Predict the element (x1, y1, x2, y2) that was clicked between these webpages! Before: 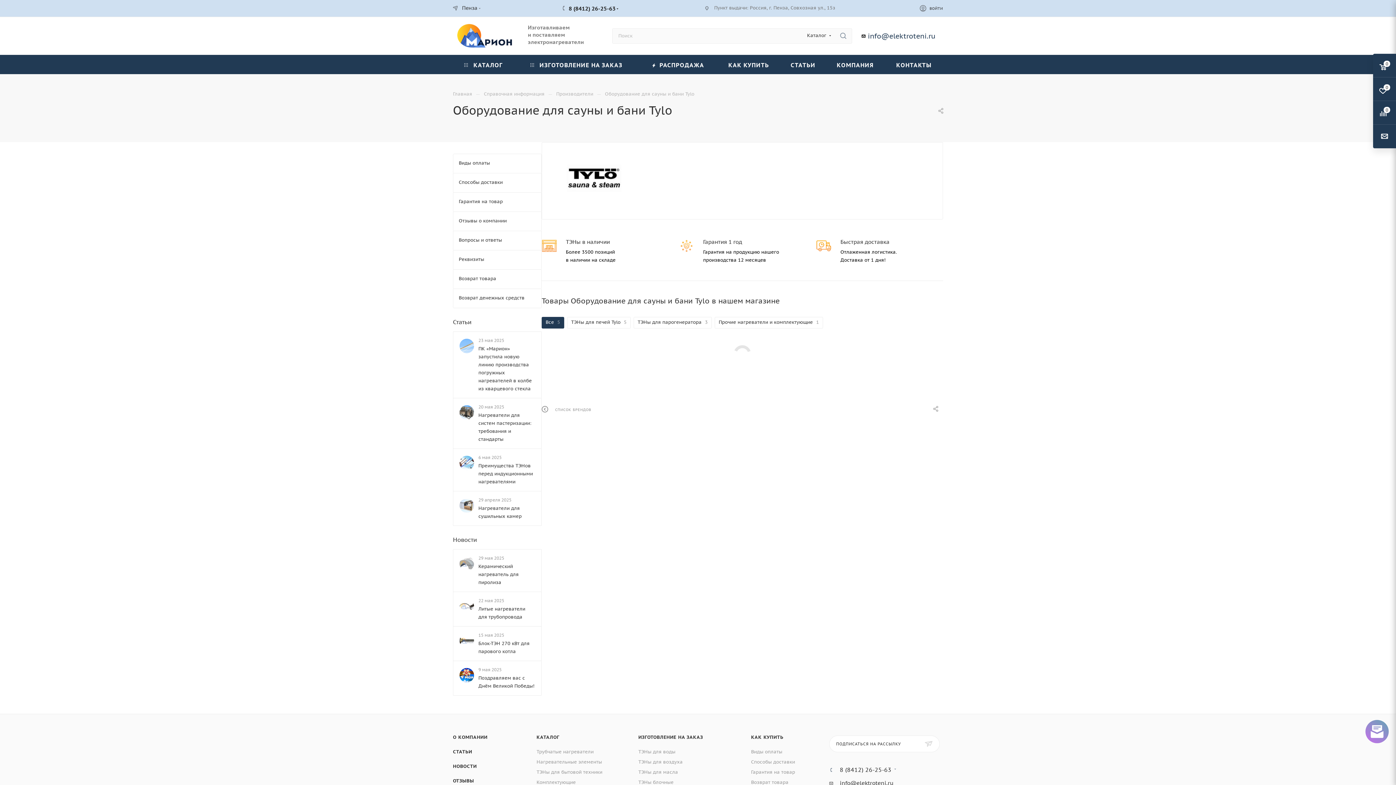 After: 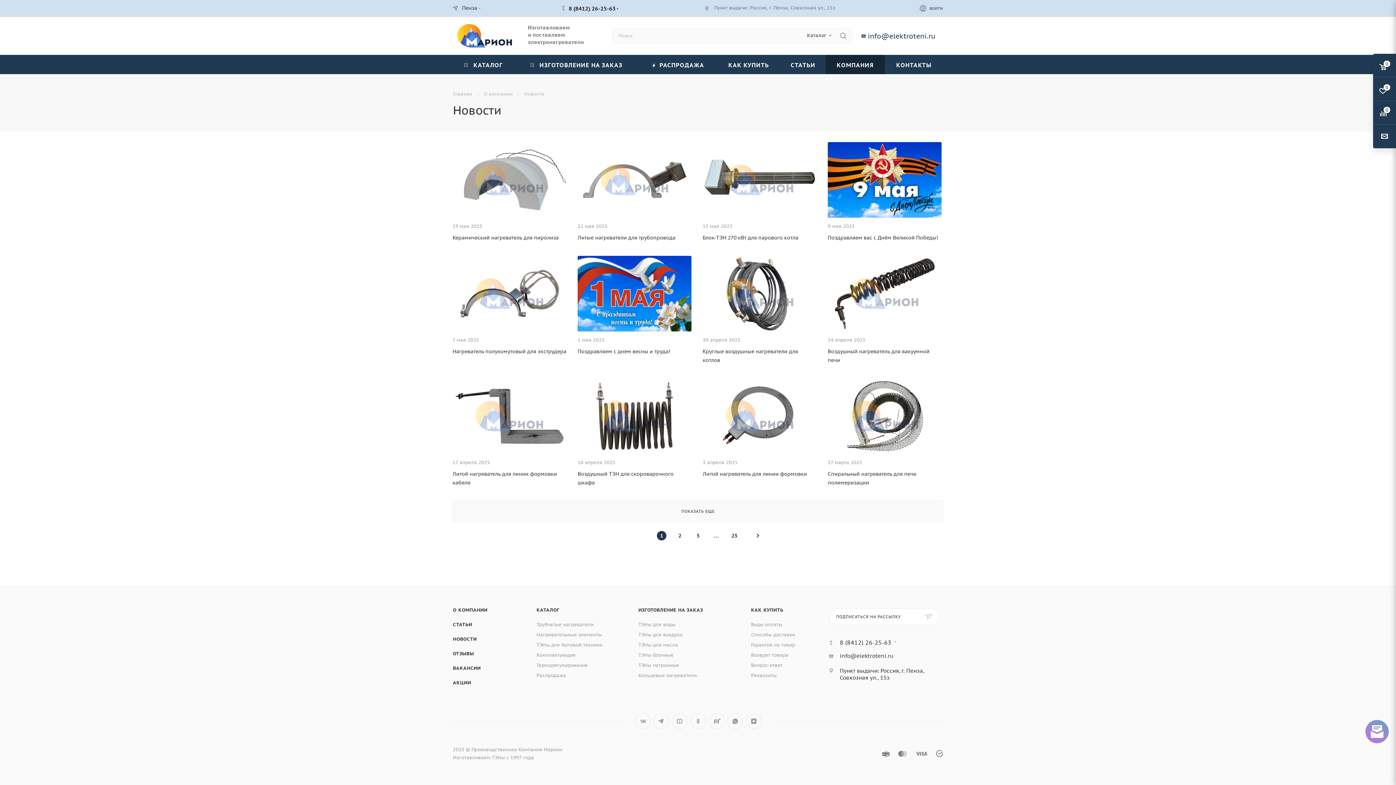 Action: bbox: (453, 763, 476, 769) label: НОВОСТИ